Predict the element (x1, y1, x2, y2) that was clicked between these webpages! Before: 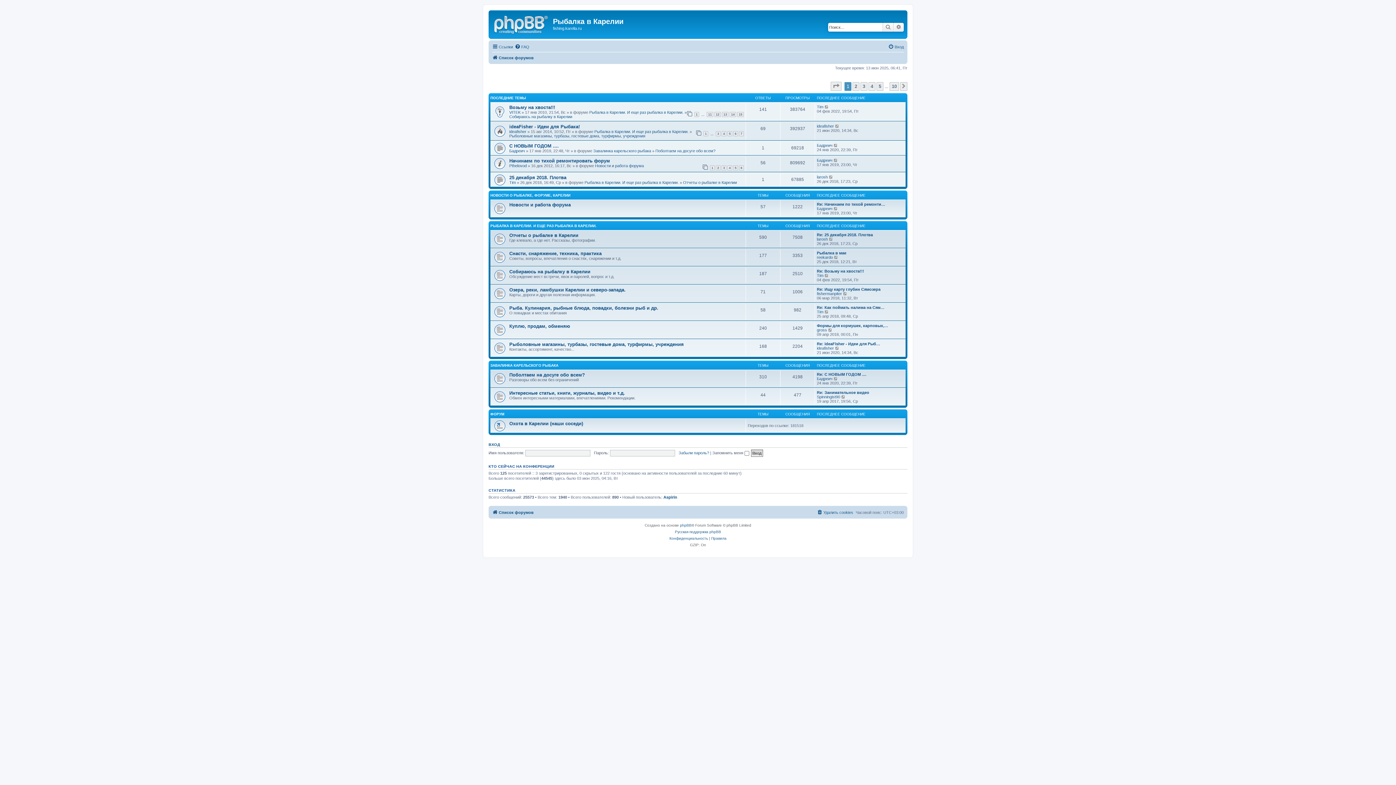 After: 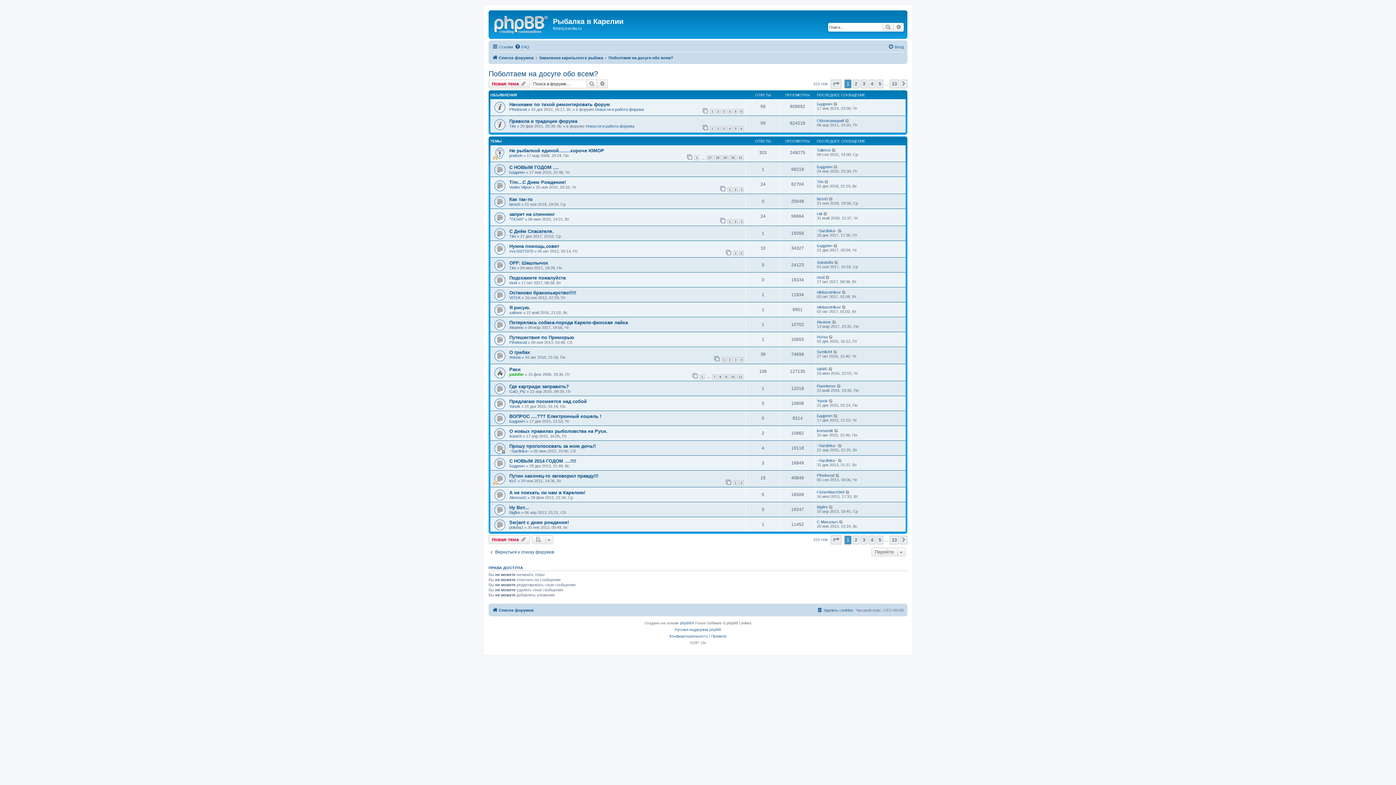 Action: label: Поболтаем на досуге обо всем? bbox: (655, 148, 715, 152)